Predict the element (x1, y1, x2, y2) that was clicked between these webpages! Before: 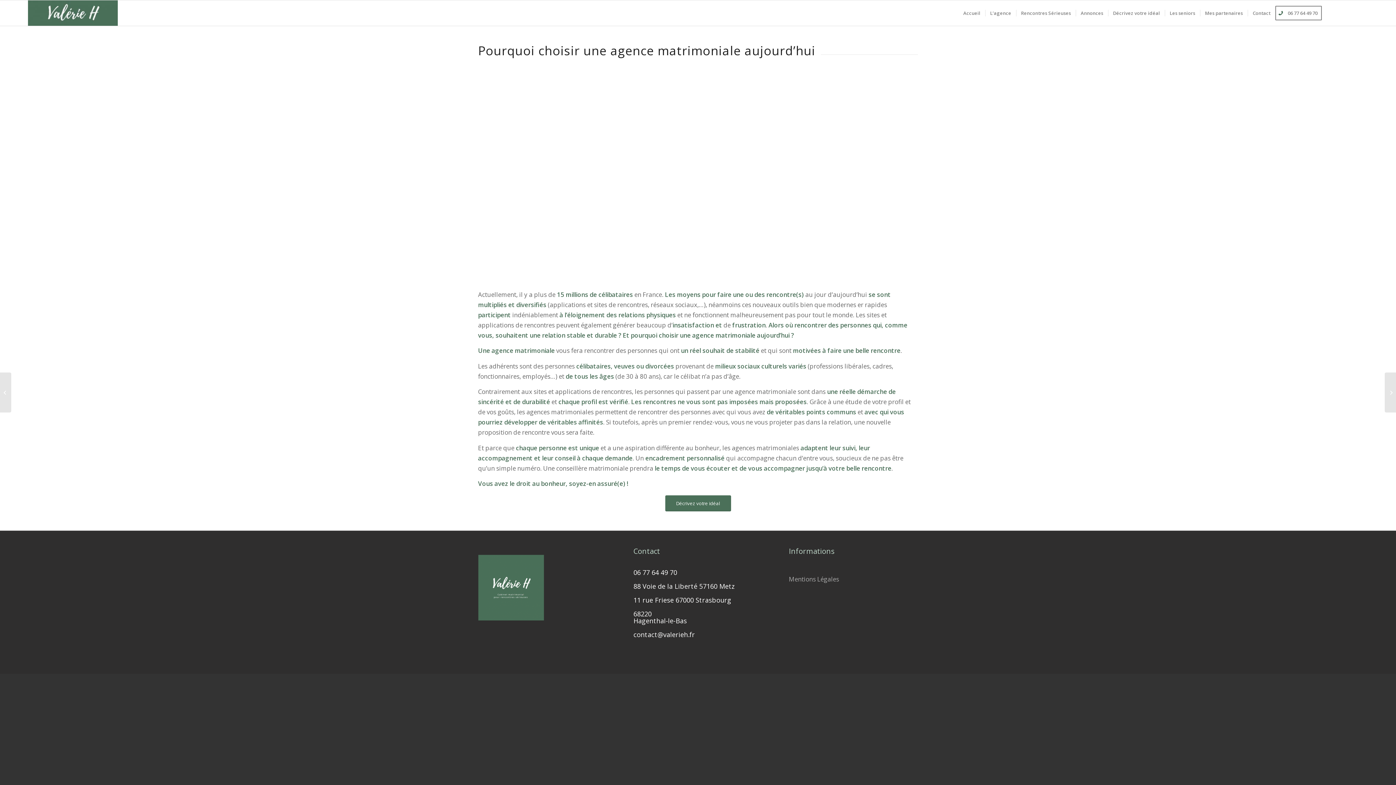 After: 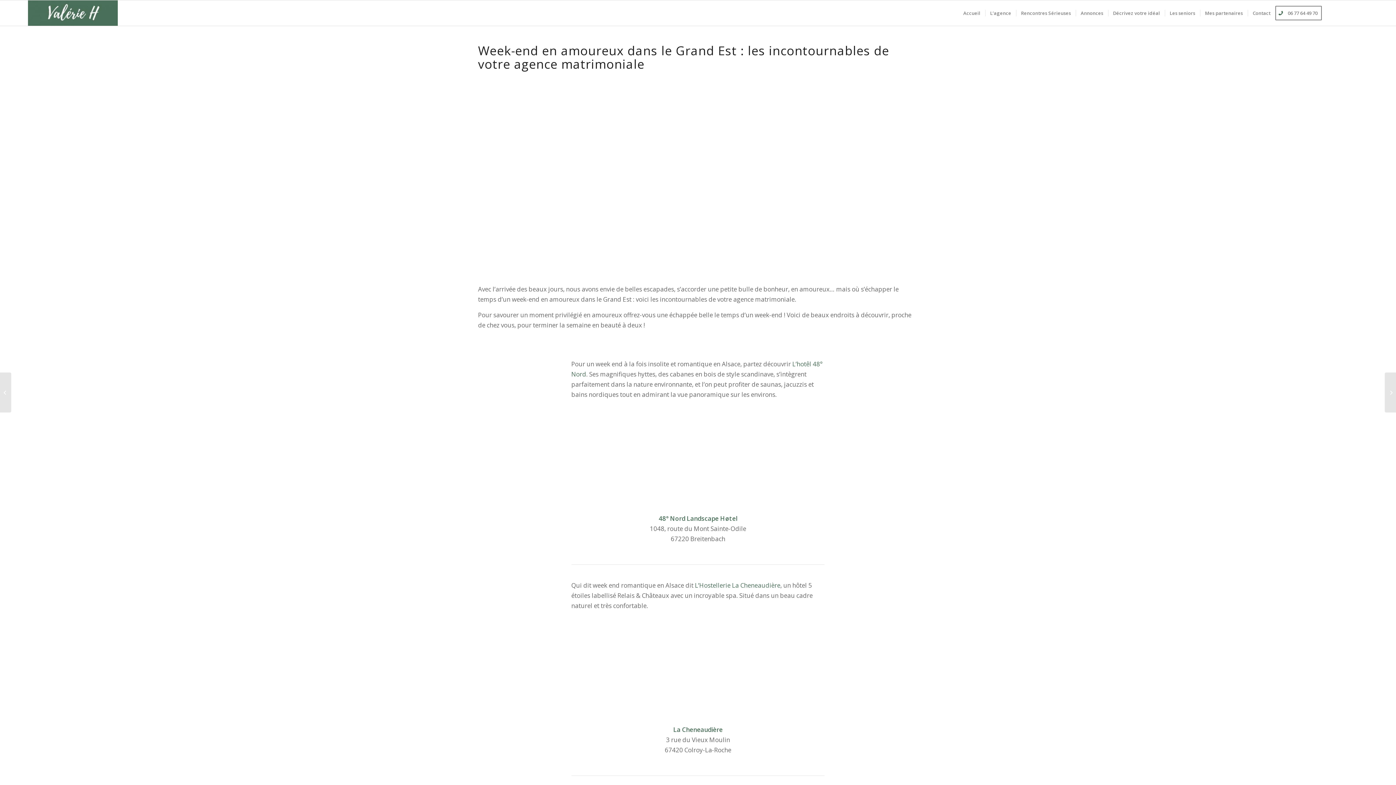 Action: bbox: (1385, 372, 1396, 412) label: 	Week-end en amoureux dans le Grand Est : les incontournables de votre agence...